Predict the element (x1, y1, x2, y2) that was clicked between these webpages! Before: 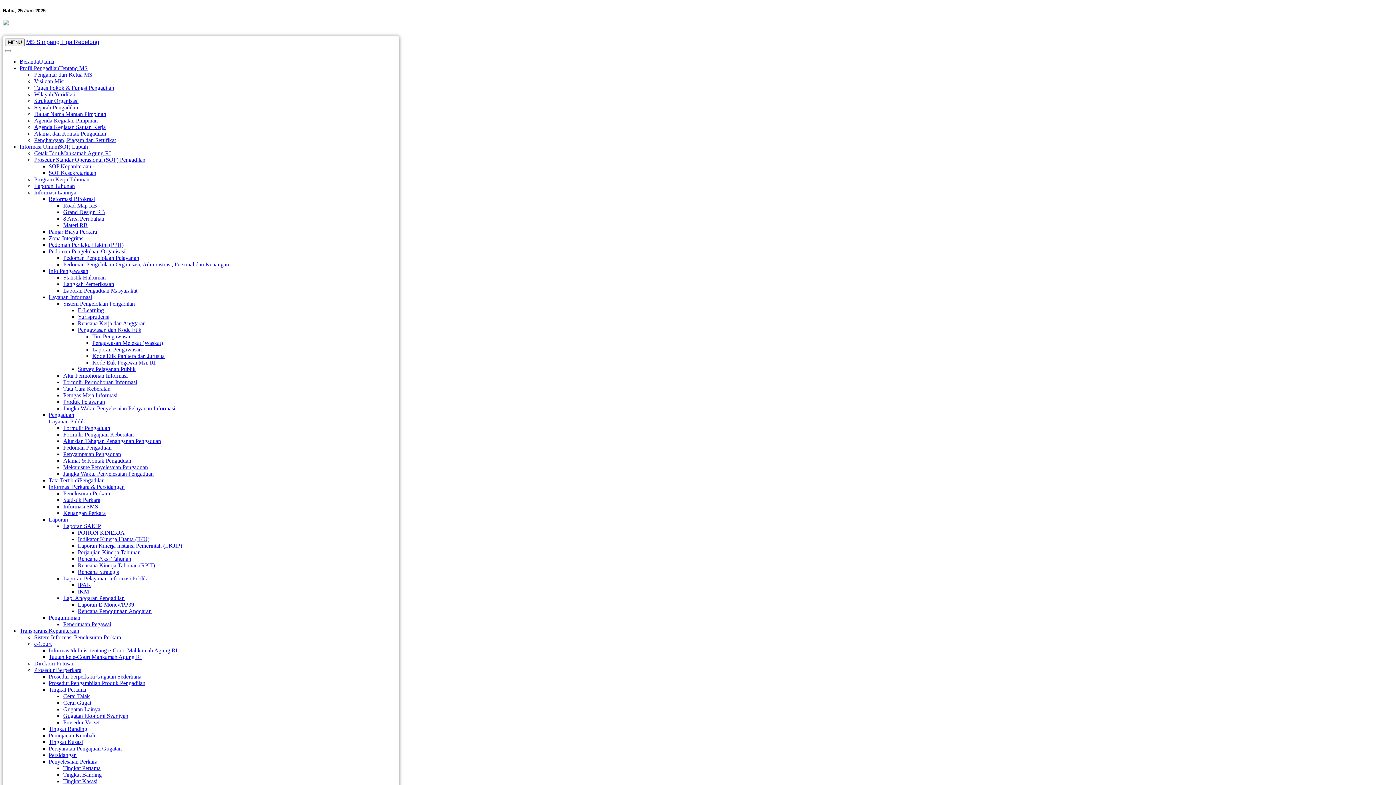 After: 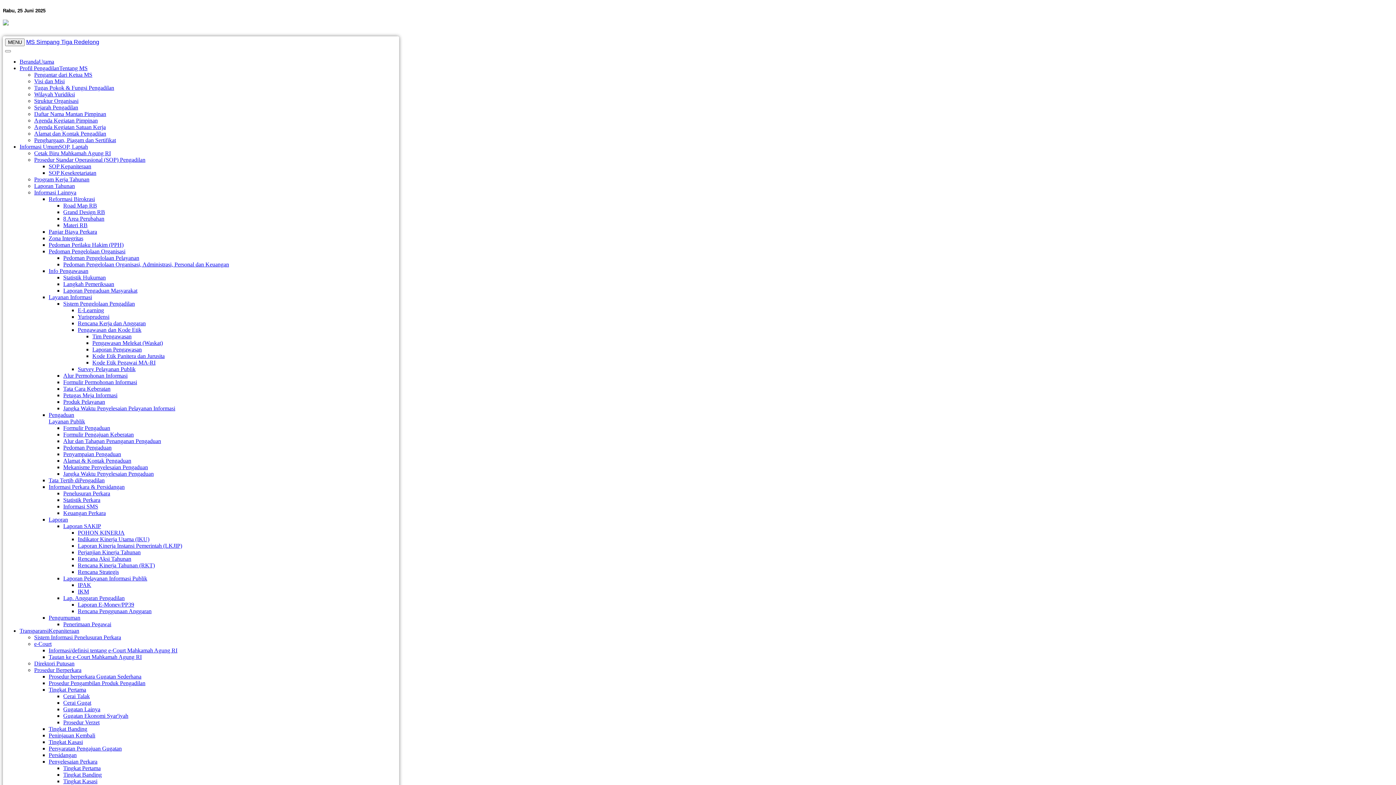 Action: label: Lap. Anggaran Pengadilan bbox: (63, 595, 124, 601)